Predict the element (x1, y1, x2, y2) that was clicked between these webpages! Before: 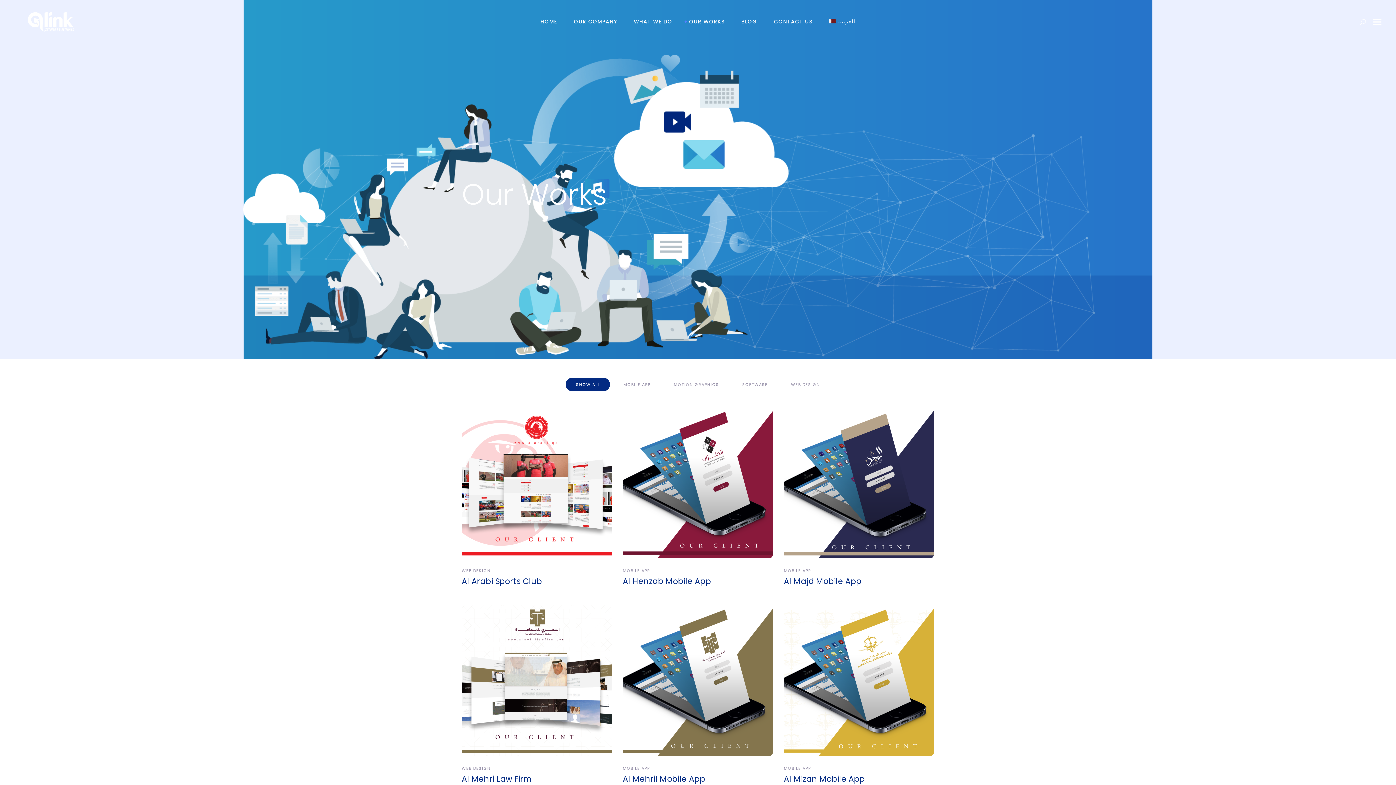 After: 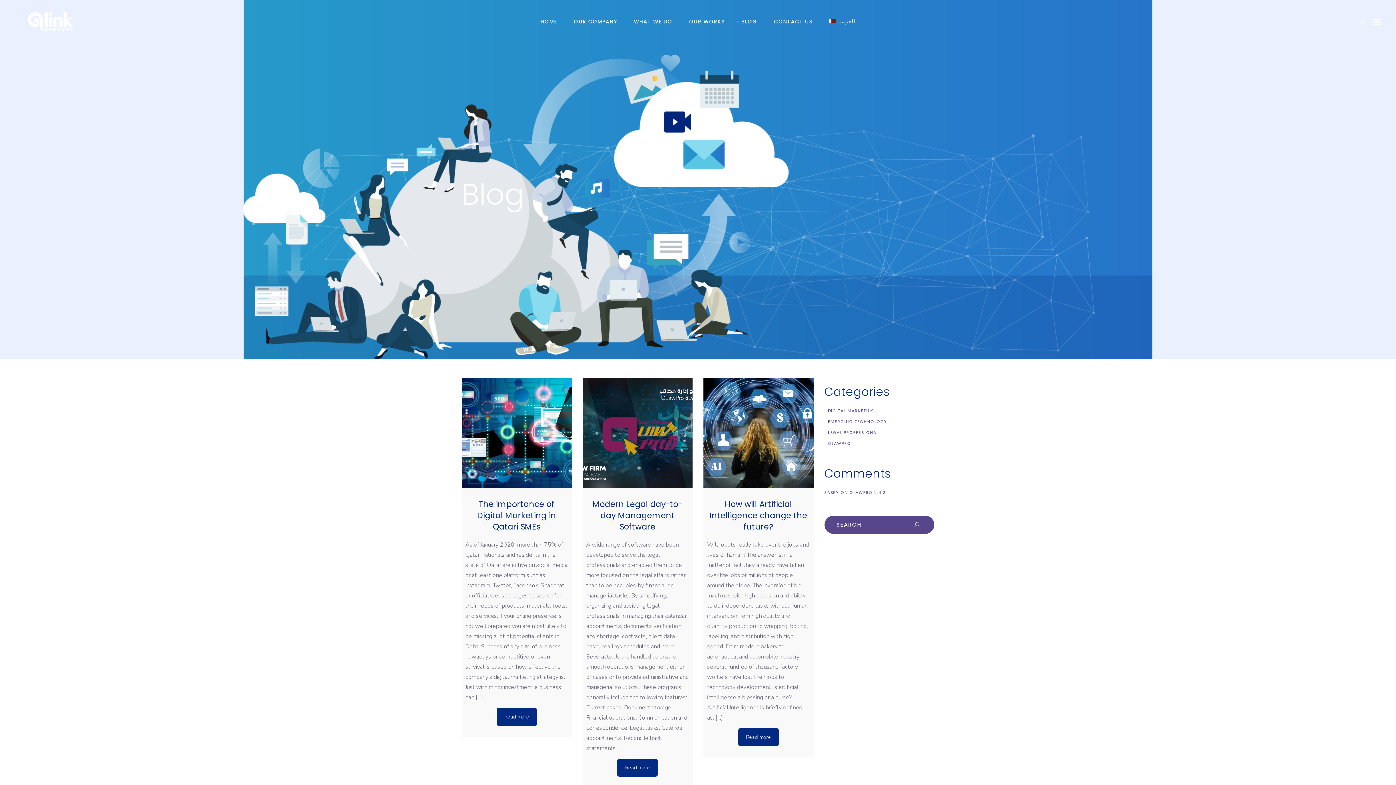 Action: label: BLOG bbox: (733, 0, 765, 43)